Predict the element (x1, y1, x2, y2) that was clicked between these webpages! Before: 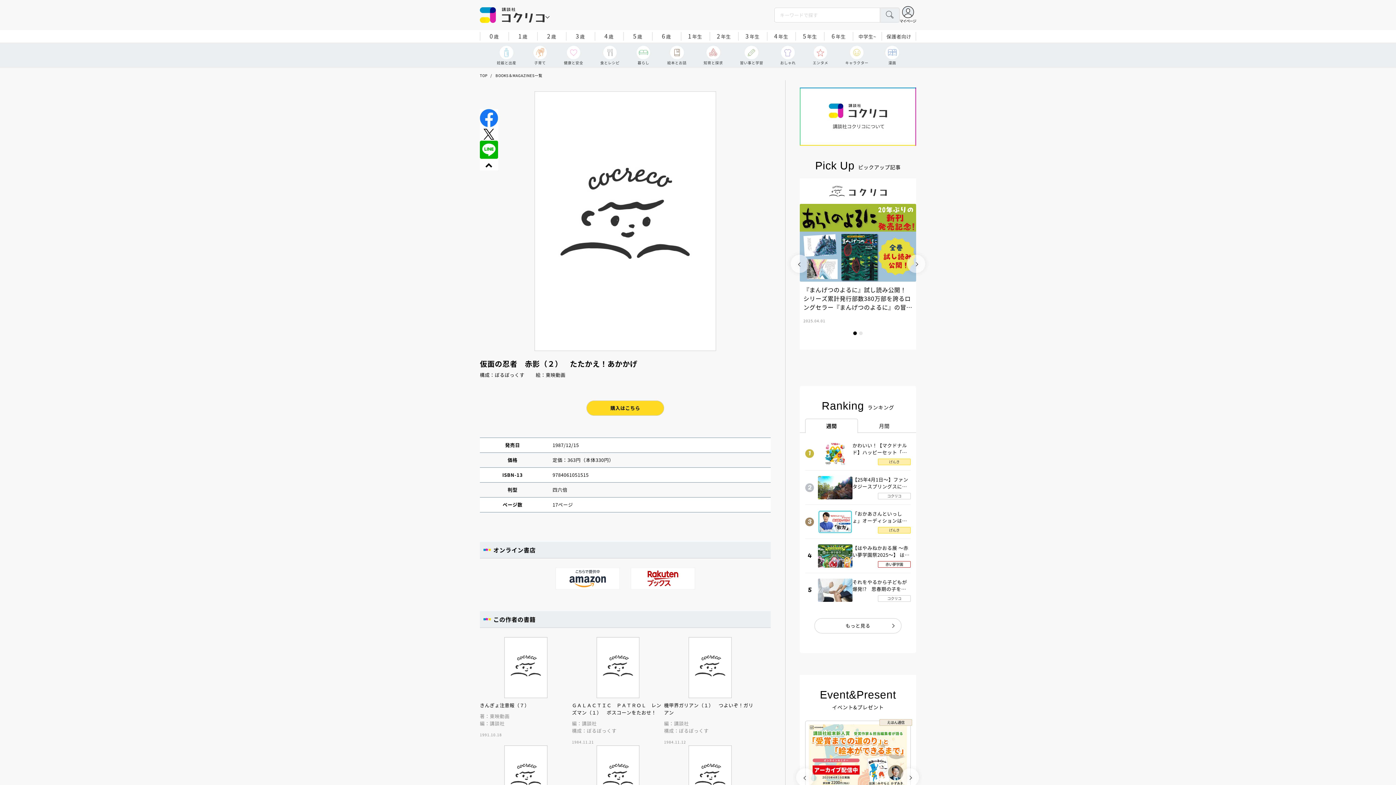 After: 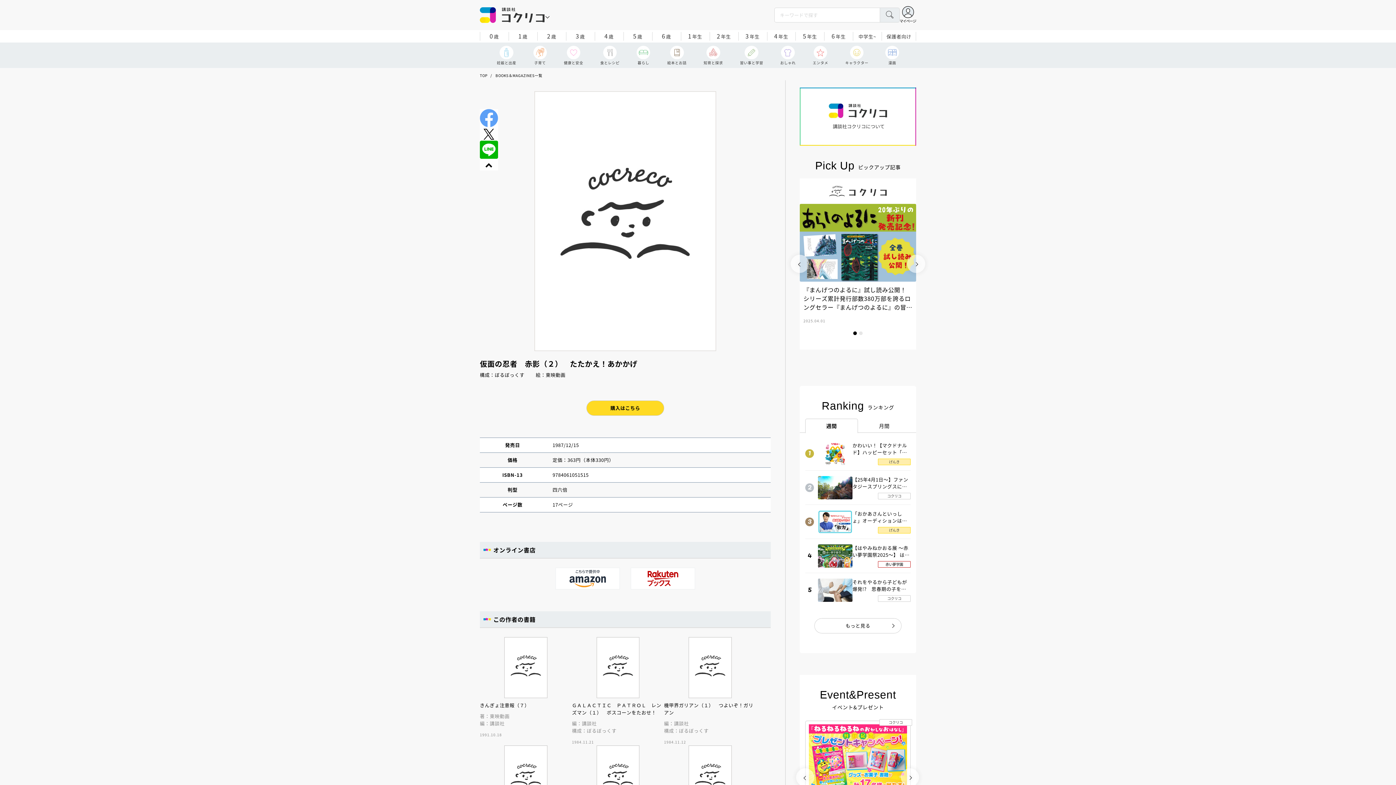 Action: bbox: (480, 111, 498, 122)